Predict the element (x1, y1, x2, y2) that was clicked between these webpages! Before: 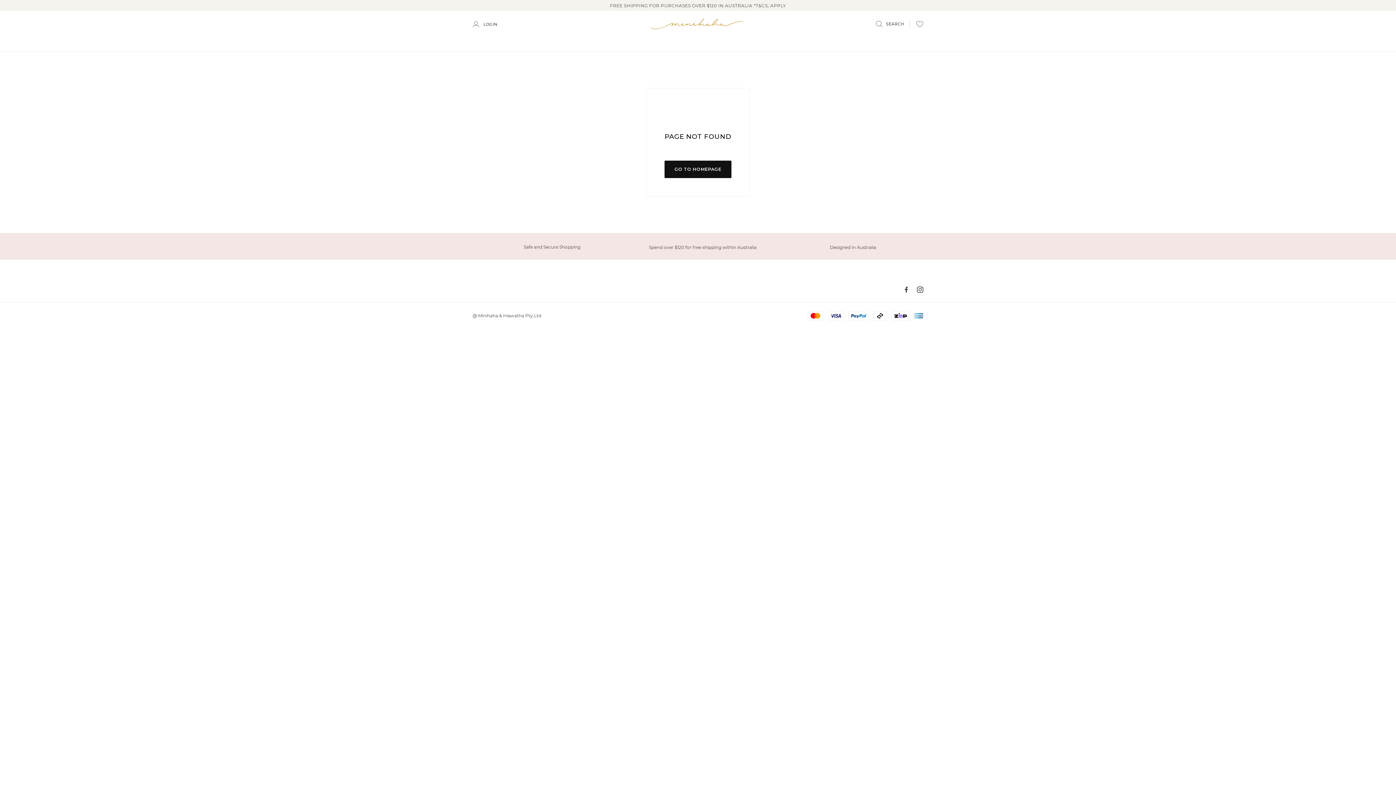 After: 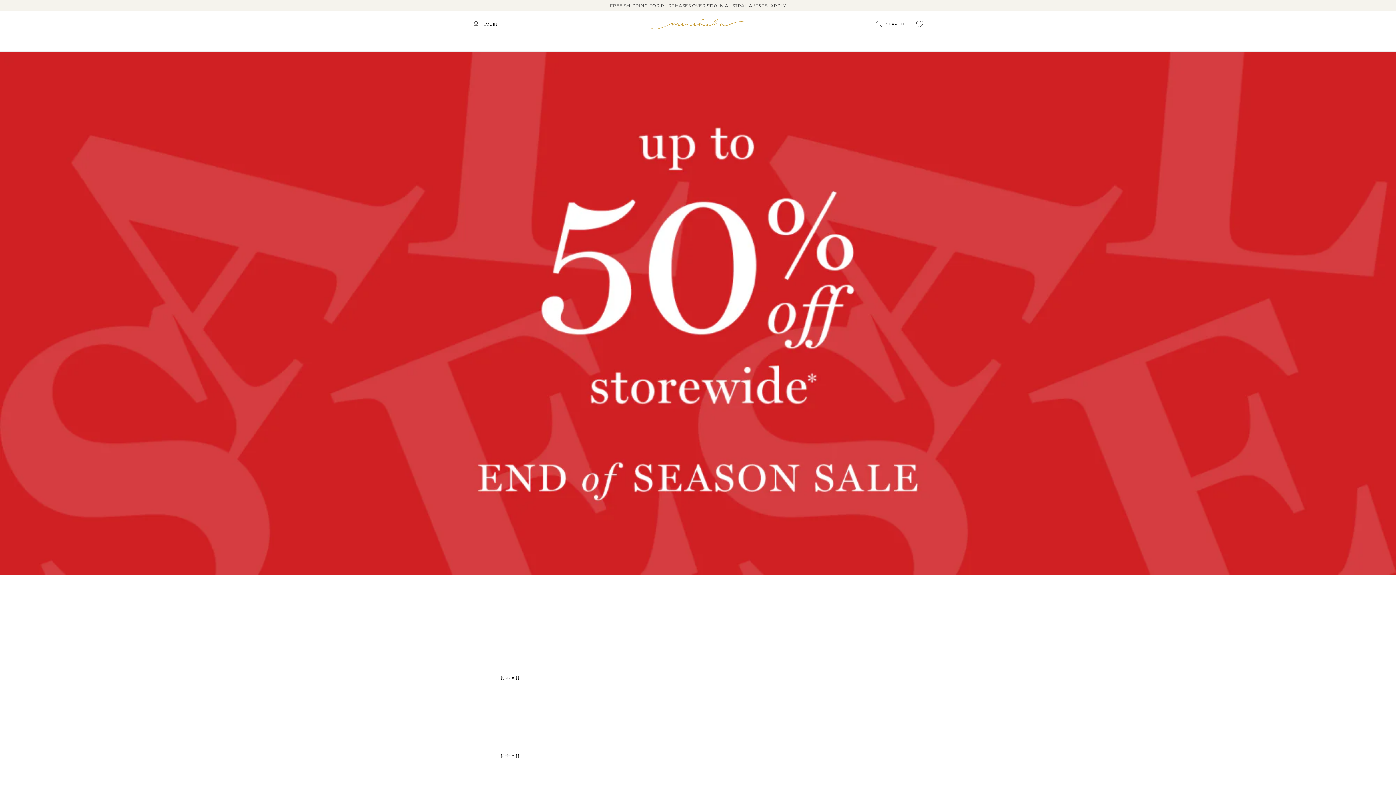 Action: bbox: (664, 160, 731, 178) label: GO TO HOMEPAGE